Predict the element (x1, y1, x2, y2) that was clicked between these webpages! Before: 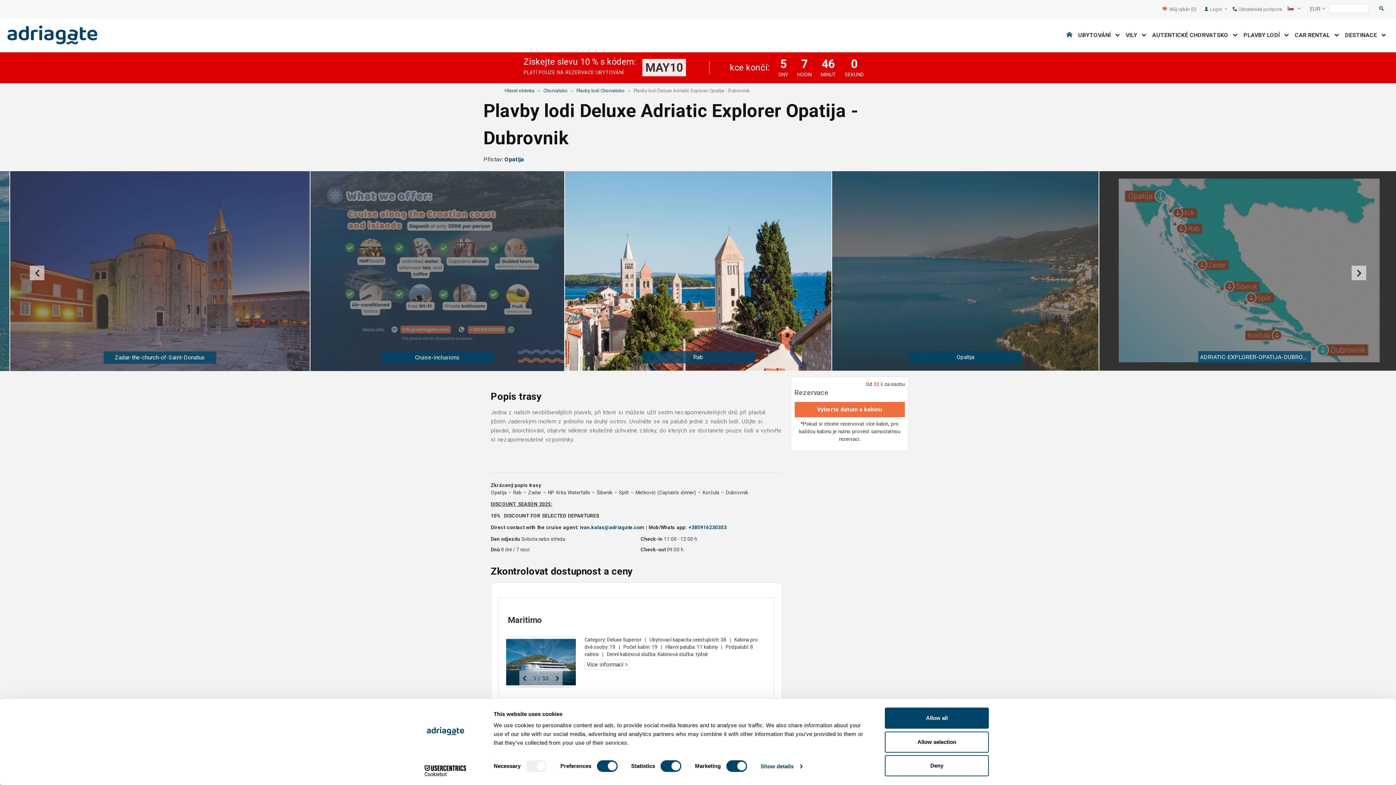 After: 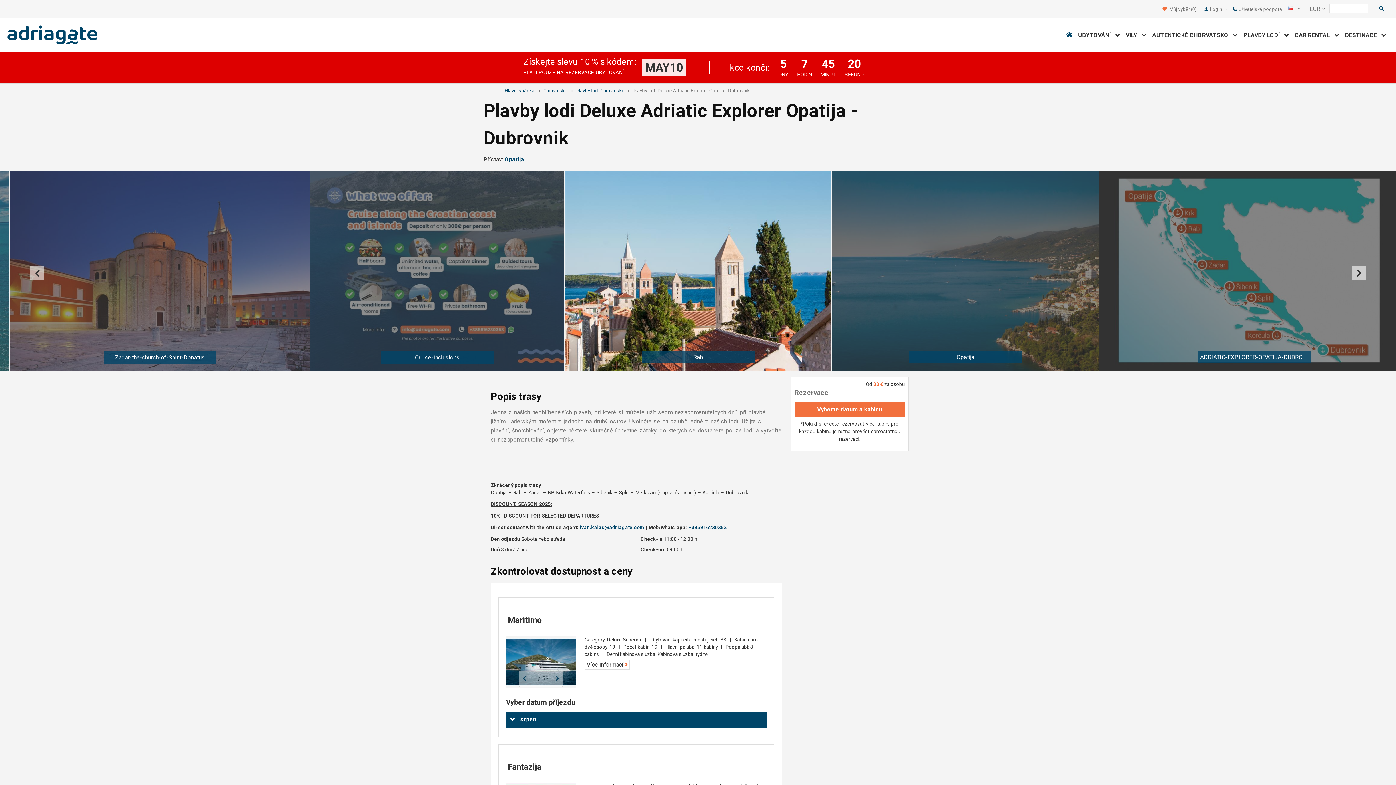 Action: bbox: (885, 731, 989, 752) label: Allow selection